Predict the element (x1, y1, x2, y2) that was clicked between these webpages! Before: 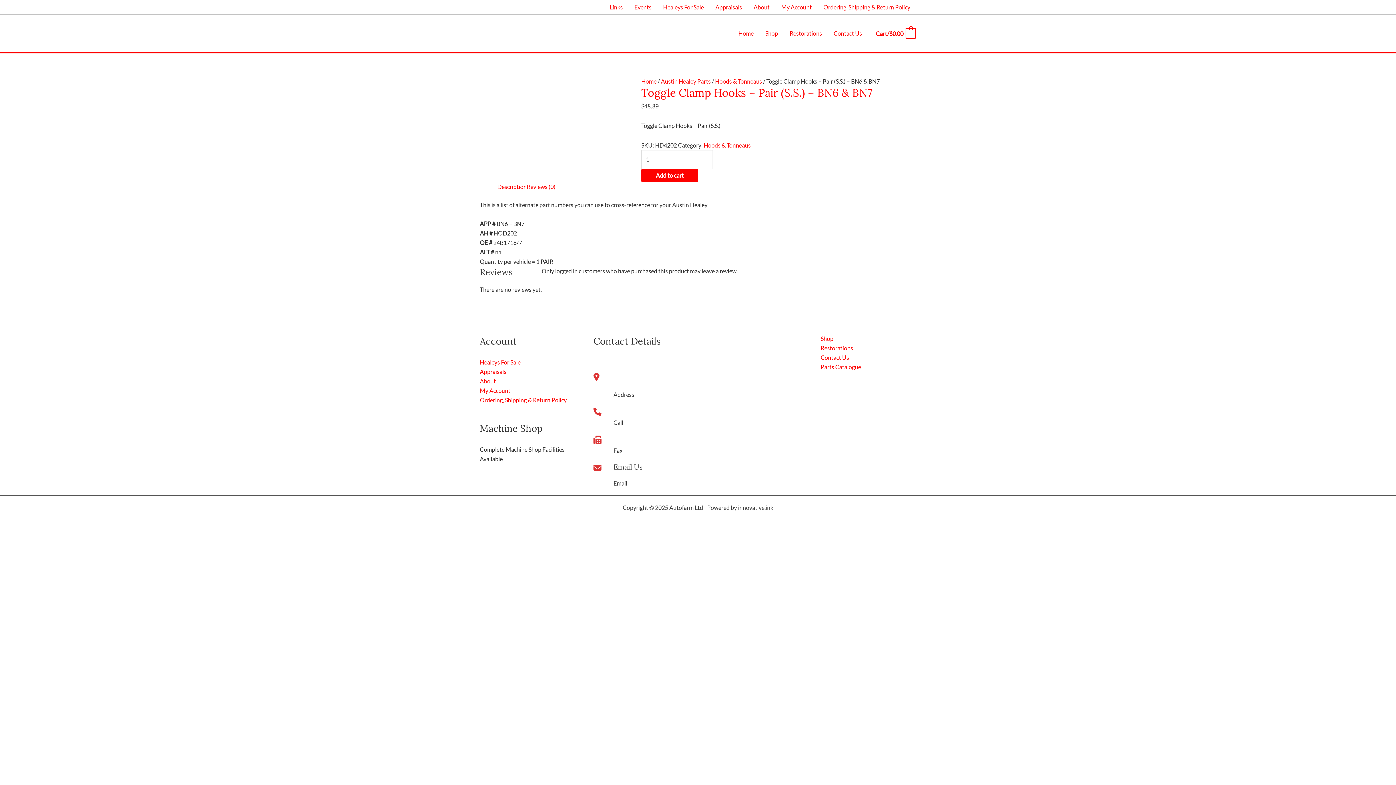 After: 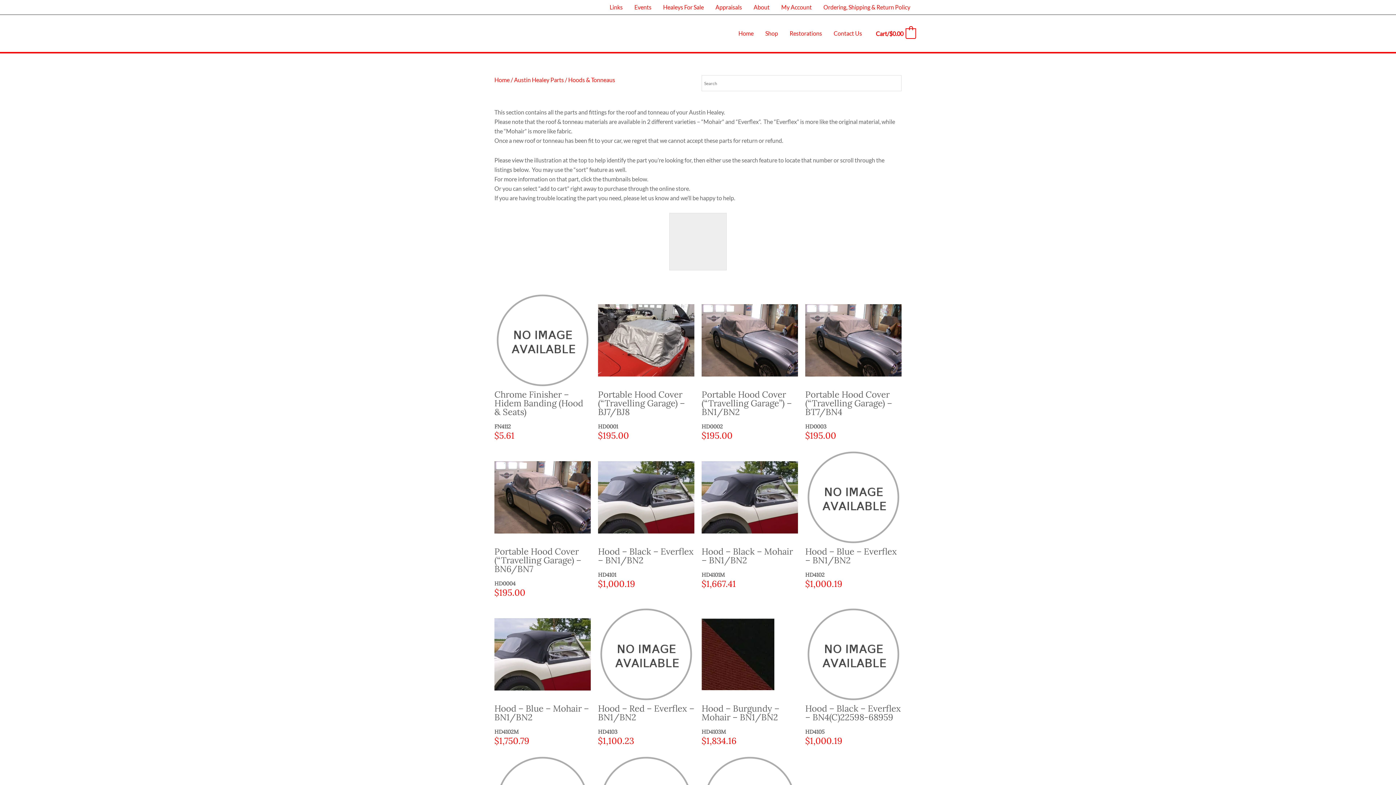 Action: label: Hoods & Tonneaus bbox: (704, 141, 750, 148)